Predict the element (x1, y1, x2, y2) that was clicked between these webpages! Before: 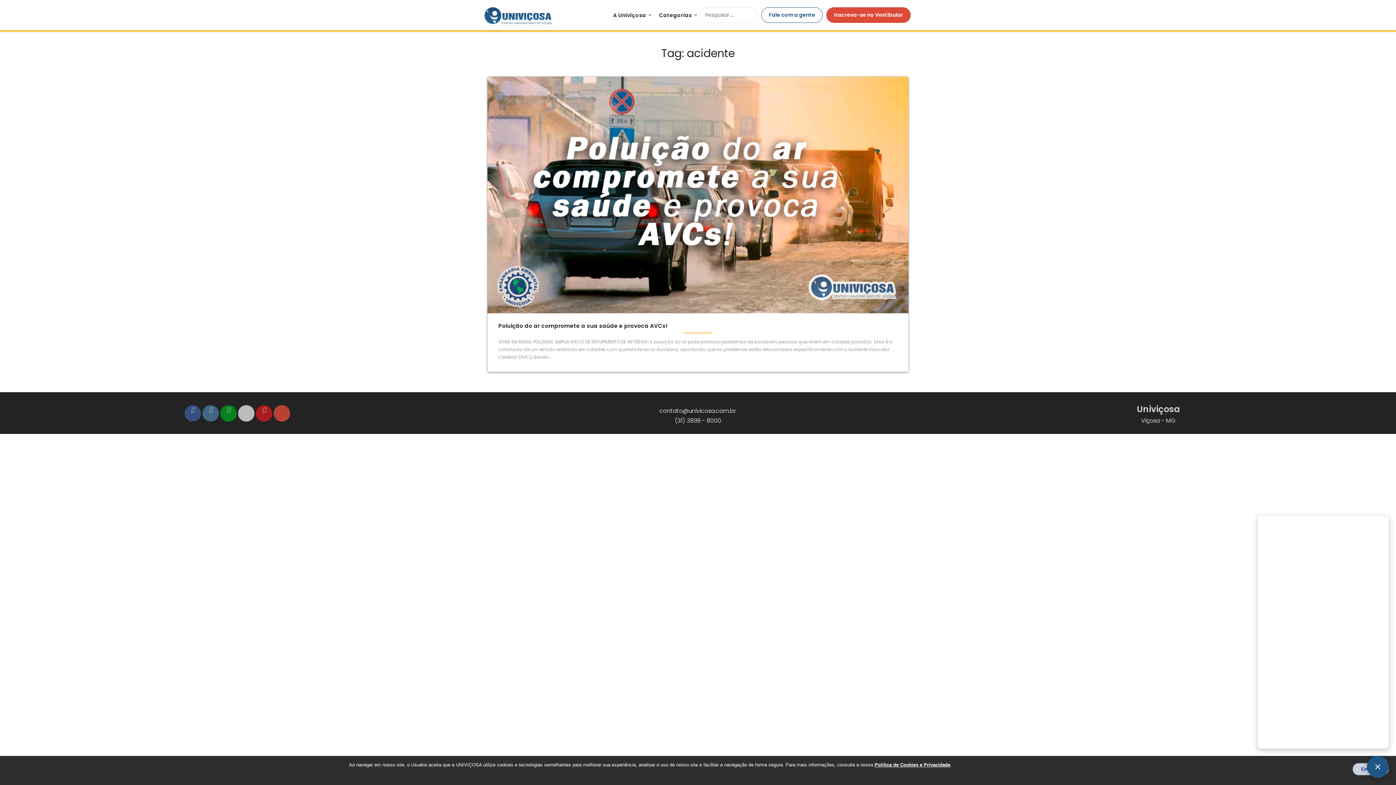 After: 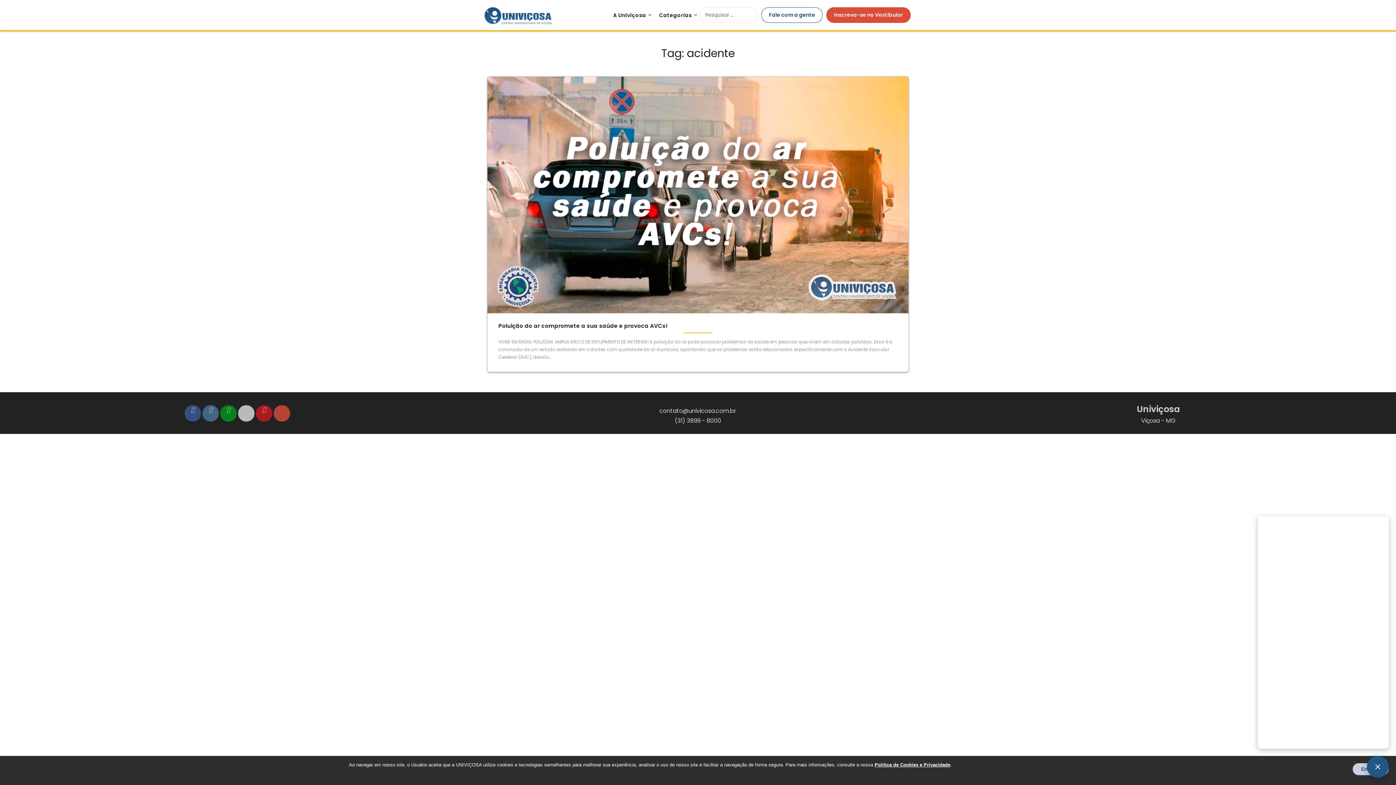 Action: label: Política de Cookies e Privacidade bbox: (874, 762, 950, 768)